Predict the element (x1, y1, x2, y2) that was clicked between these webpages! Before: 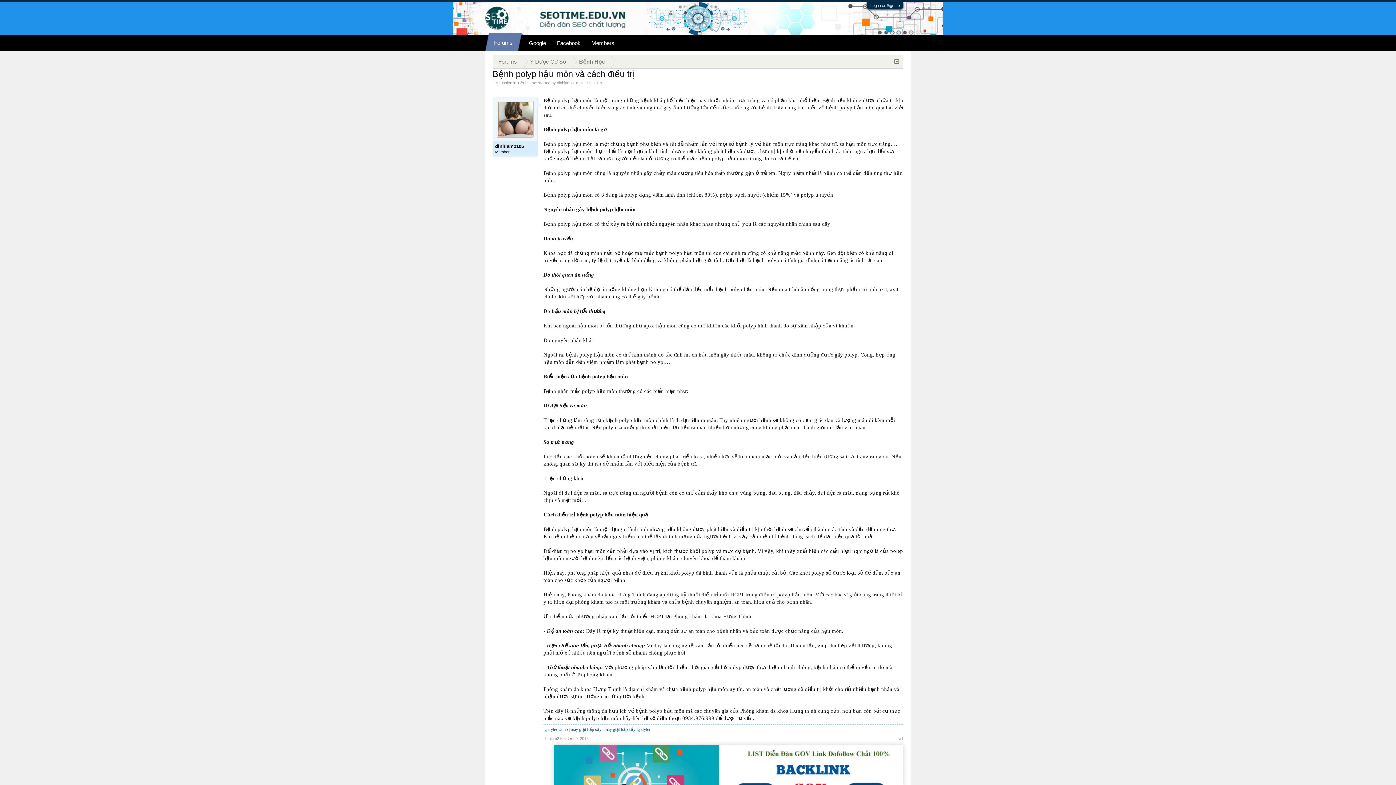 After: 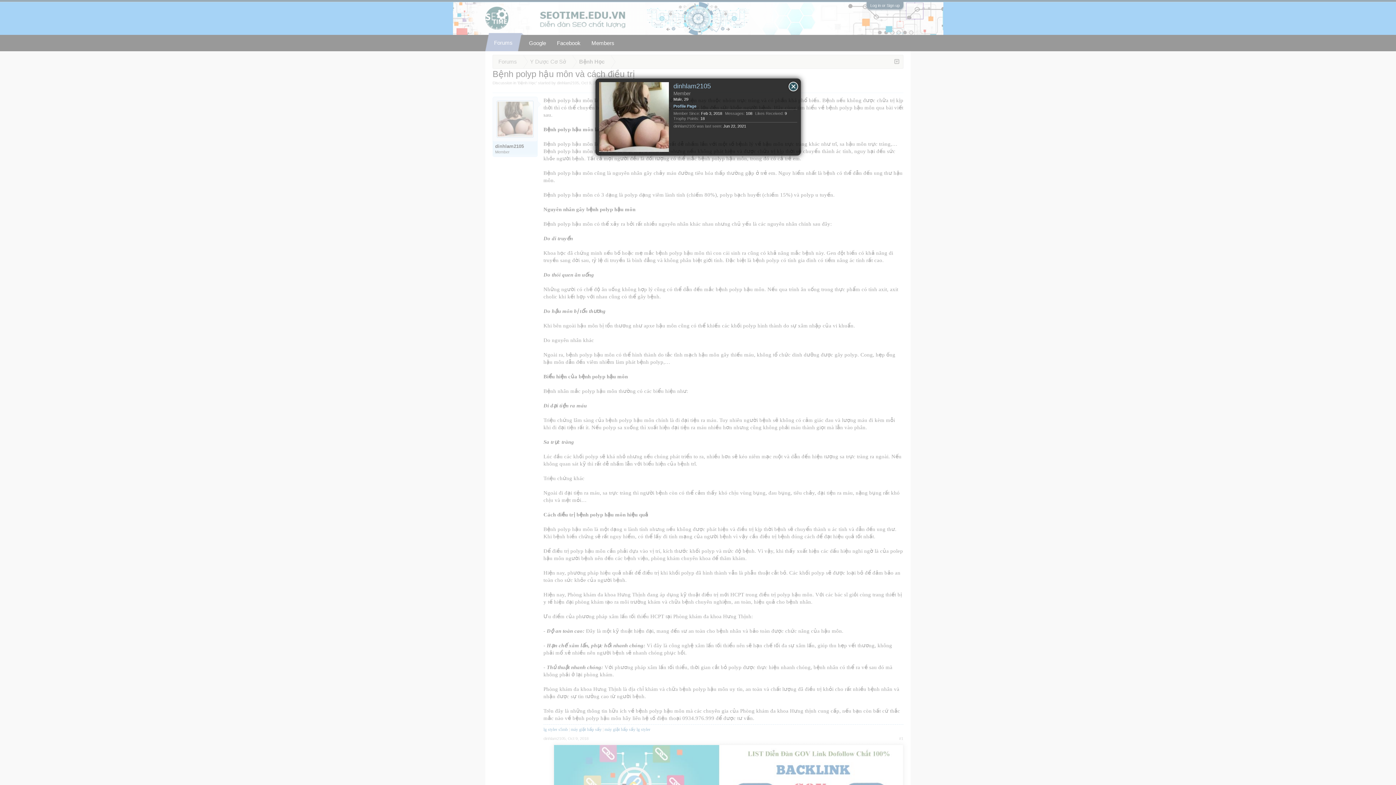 Action: label: dinhlam2105 bbox: (495, 143, 535, 149)